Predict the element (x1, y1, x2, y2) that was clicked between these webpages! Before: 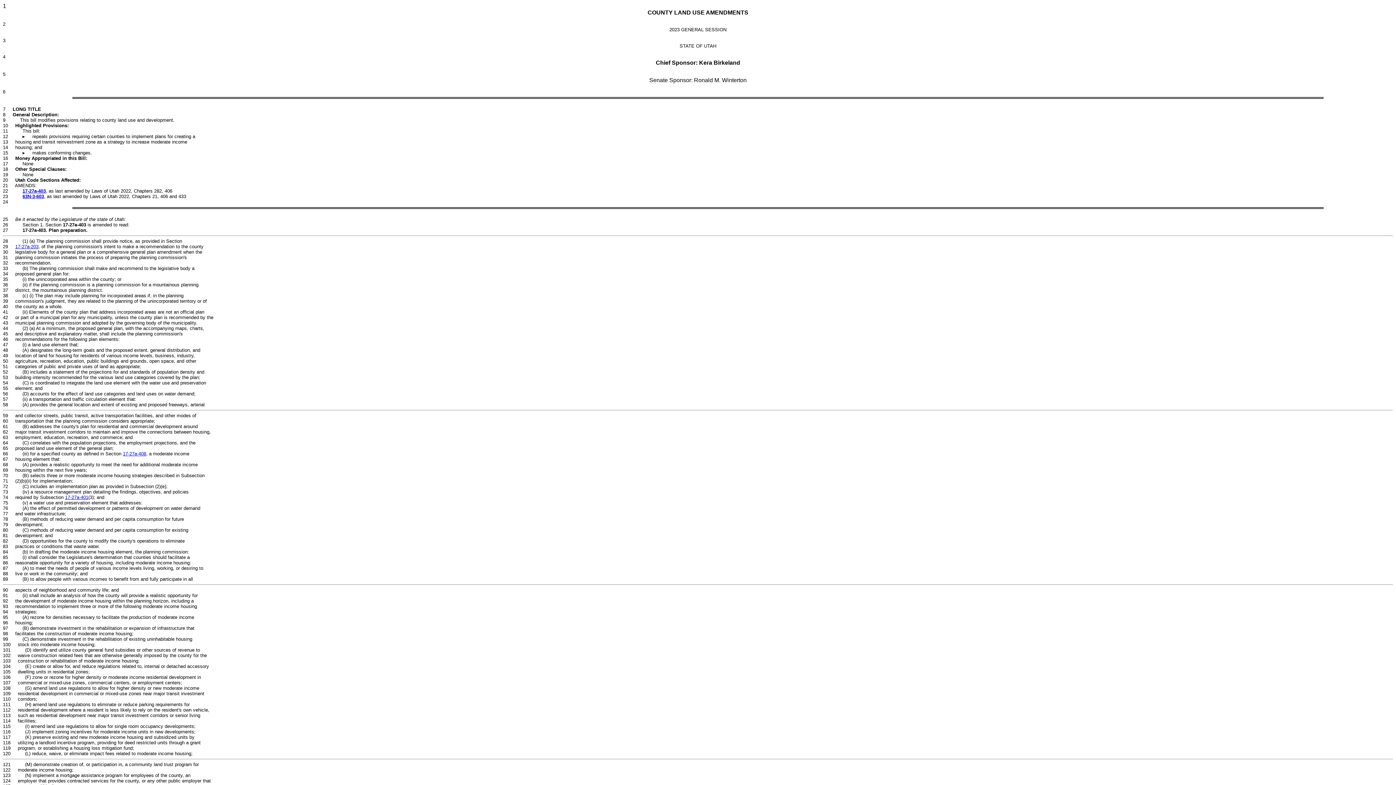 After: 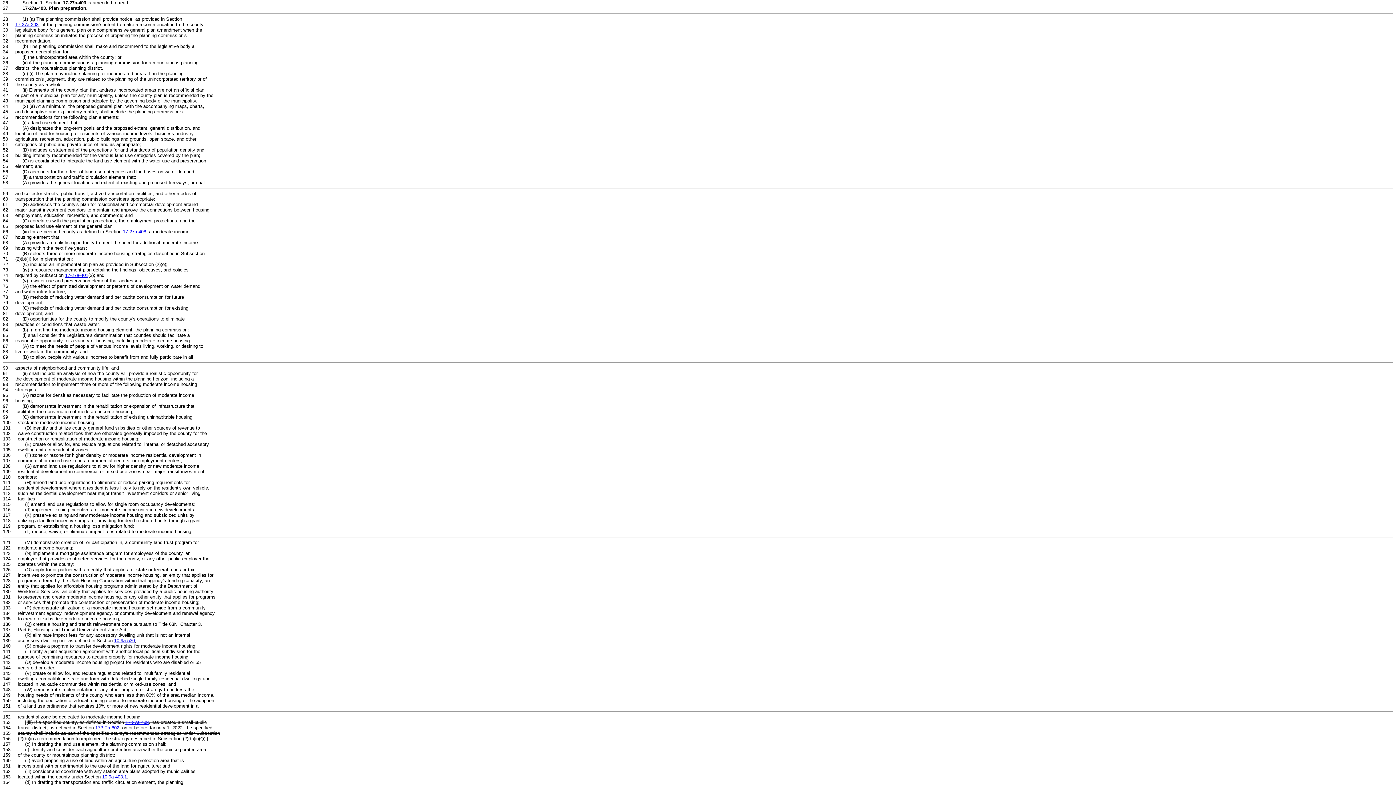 Action: label: 17-27a-403 bbox: (22, 188, 45, 193)